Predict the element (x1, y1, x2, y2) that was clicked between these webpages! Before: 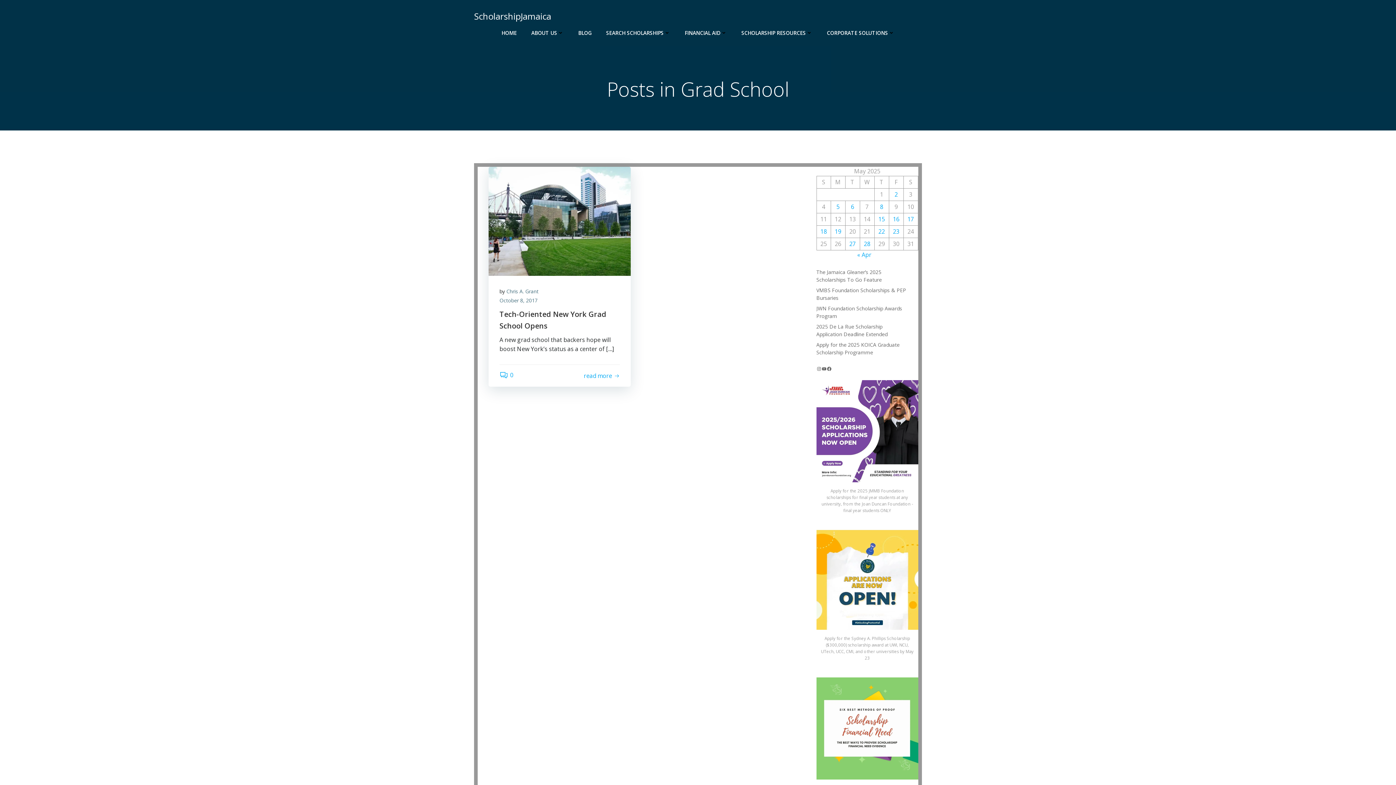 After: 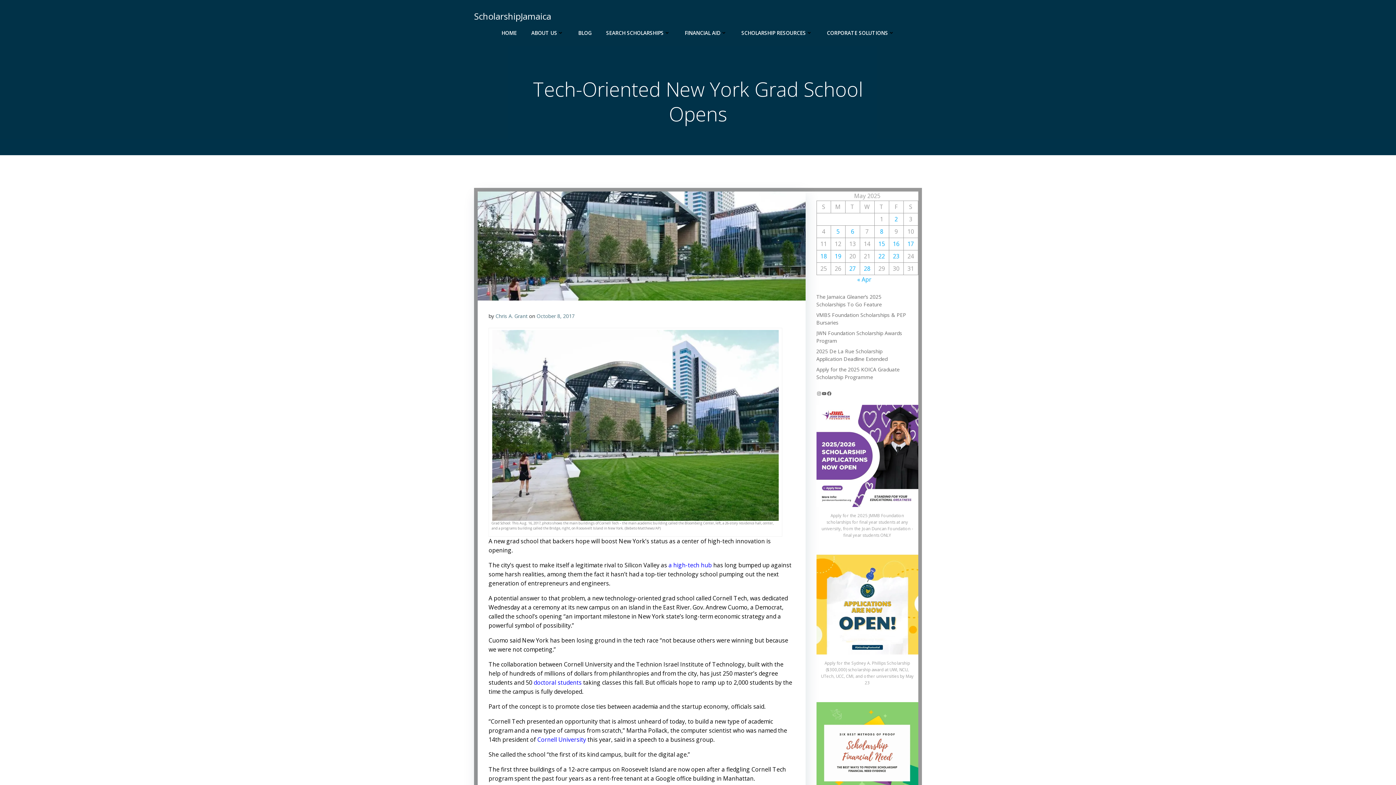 Action: bbox: (583, 371, 619, 380) label: read more